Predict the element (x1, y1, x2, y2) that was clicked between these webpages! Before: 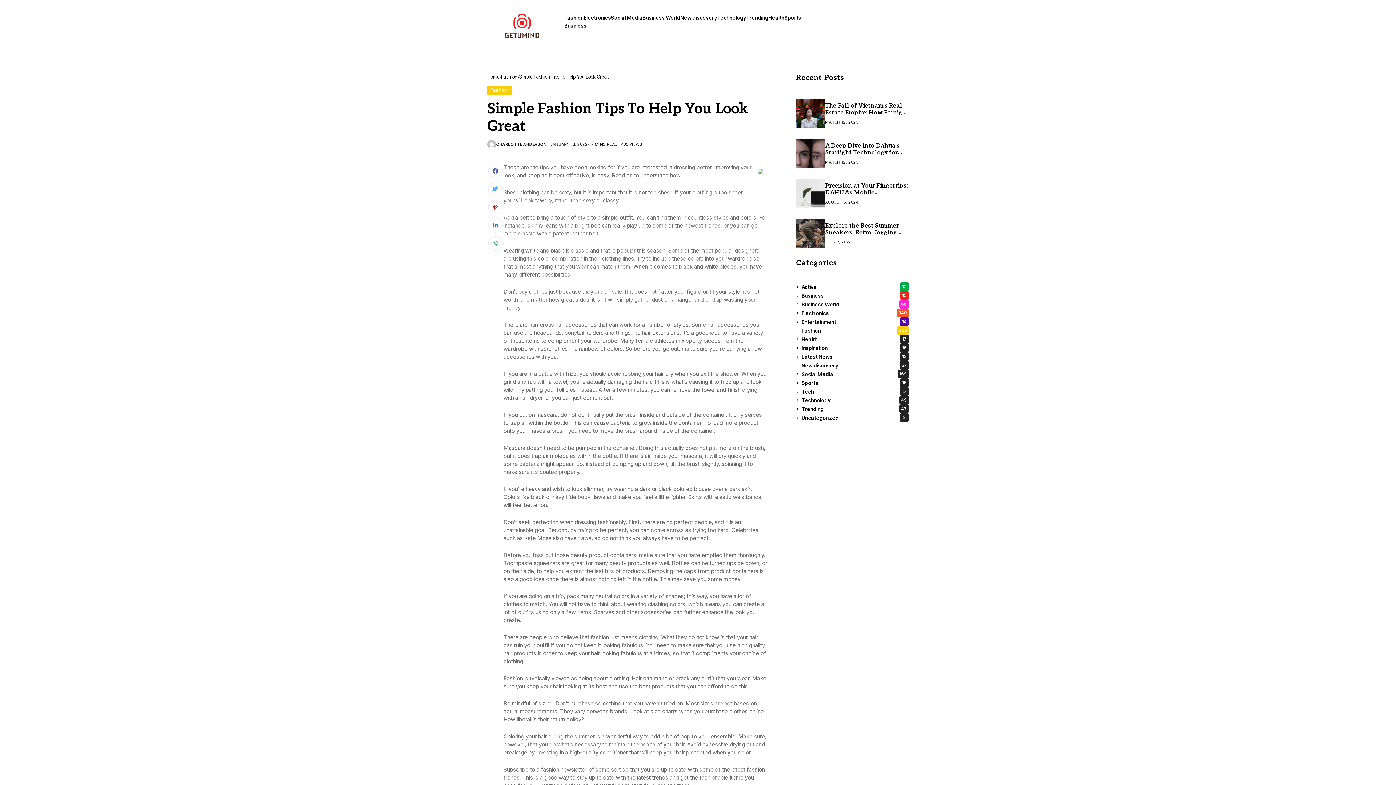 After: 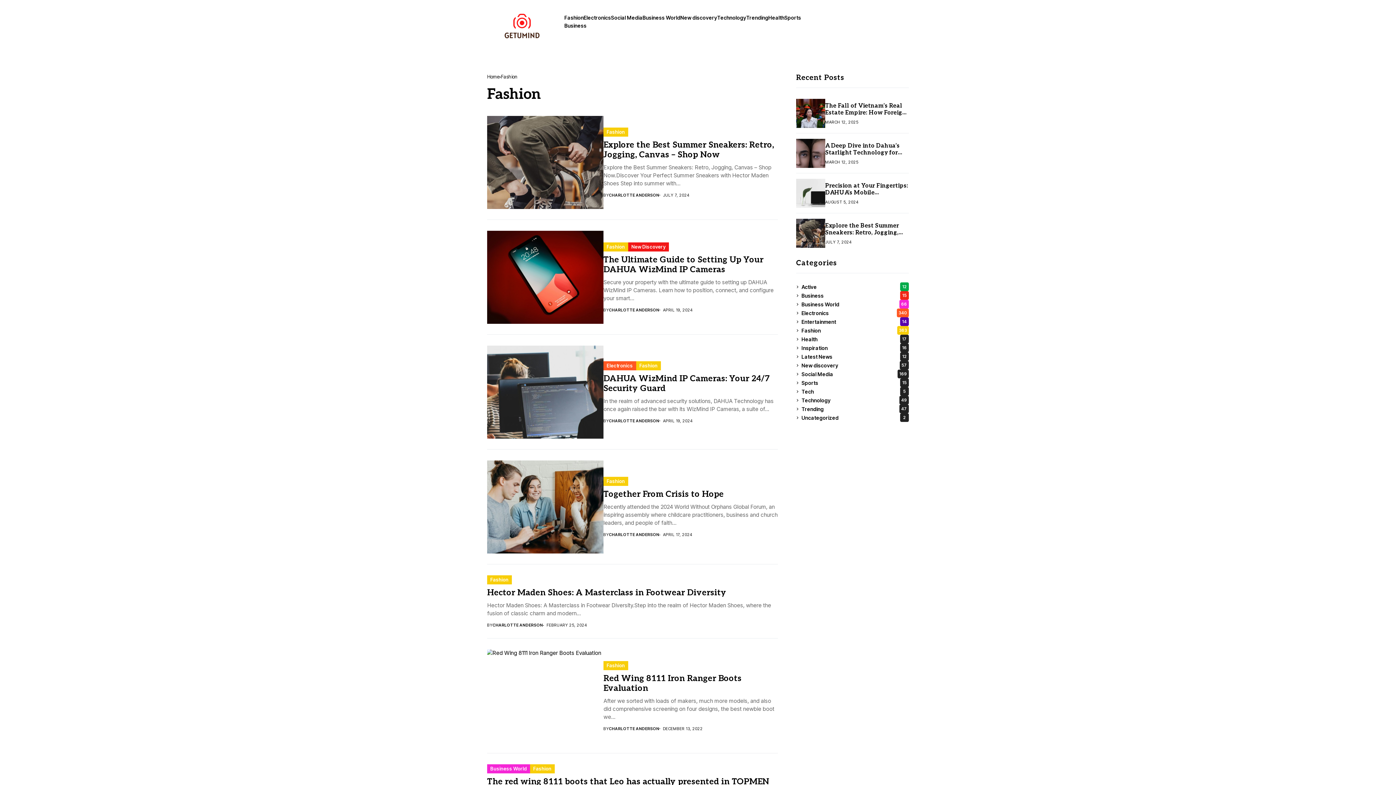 Action: bbox: (801, 326, 909, 334) label: Fashion
363